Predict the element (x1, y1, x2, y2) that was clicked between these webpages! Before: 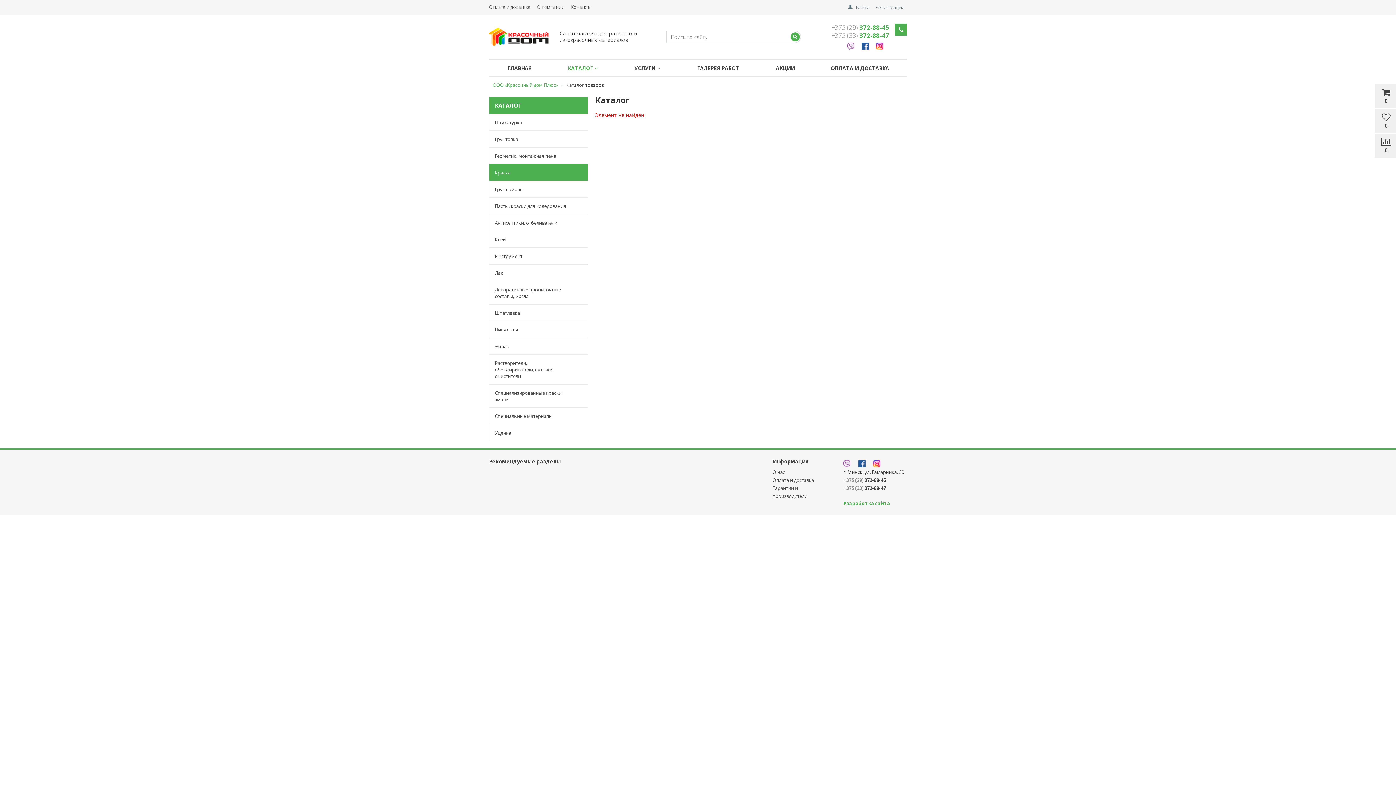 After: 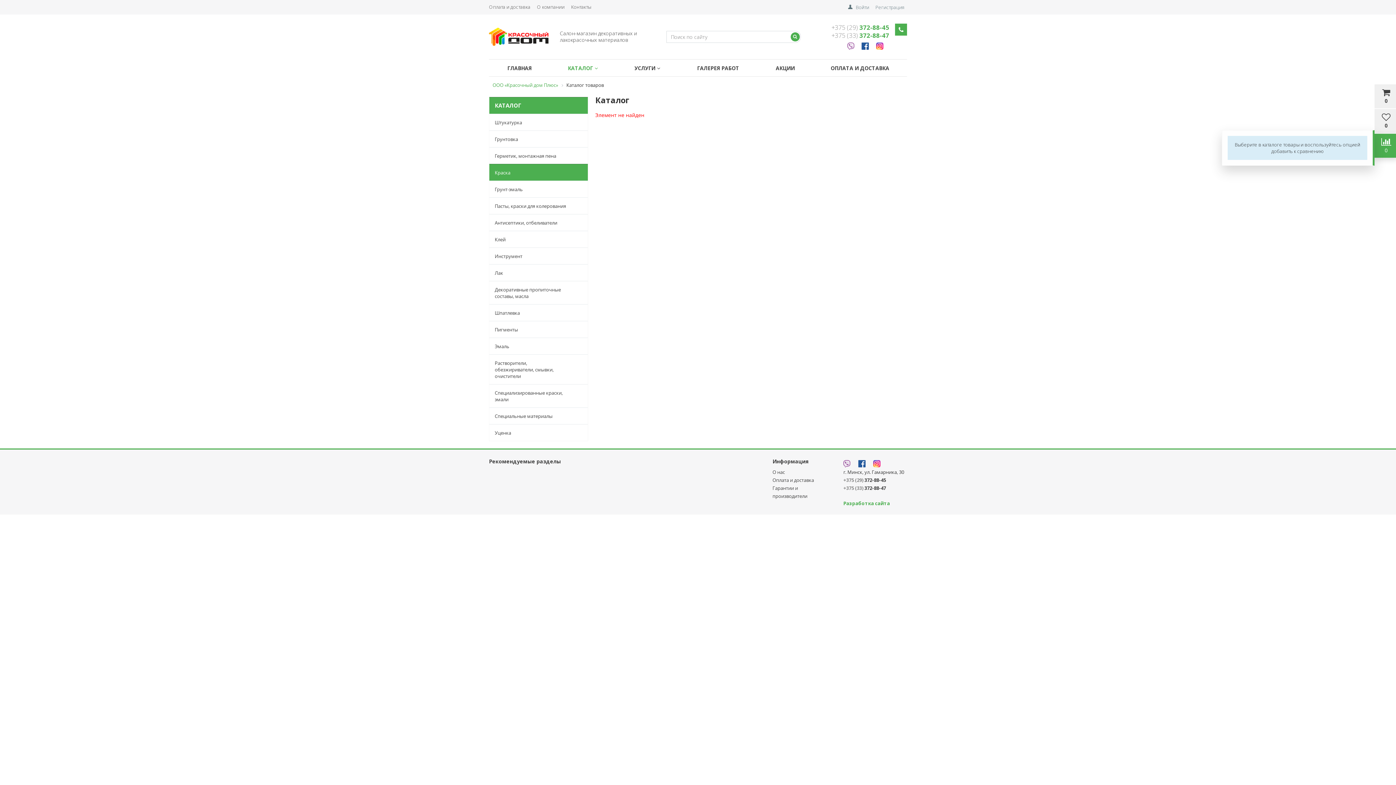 Action: bbox: (1374, 137, 1398, 154) label: 
0